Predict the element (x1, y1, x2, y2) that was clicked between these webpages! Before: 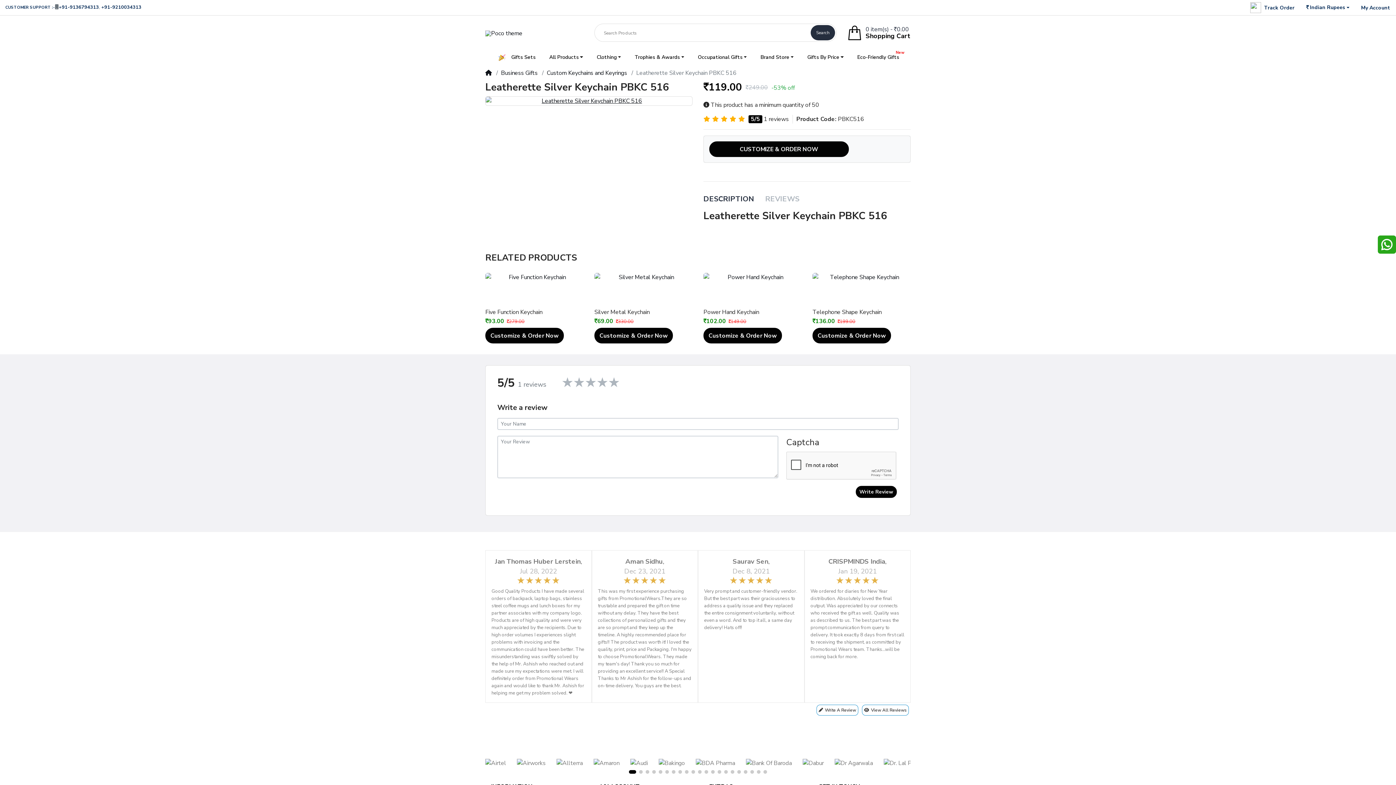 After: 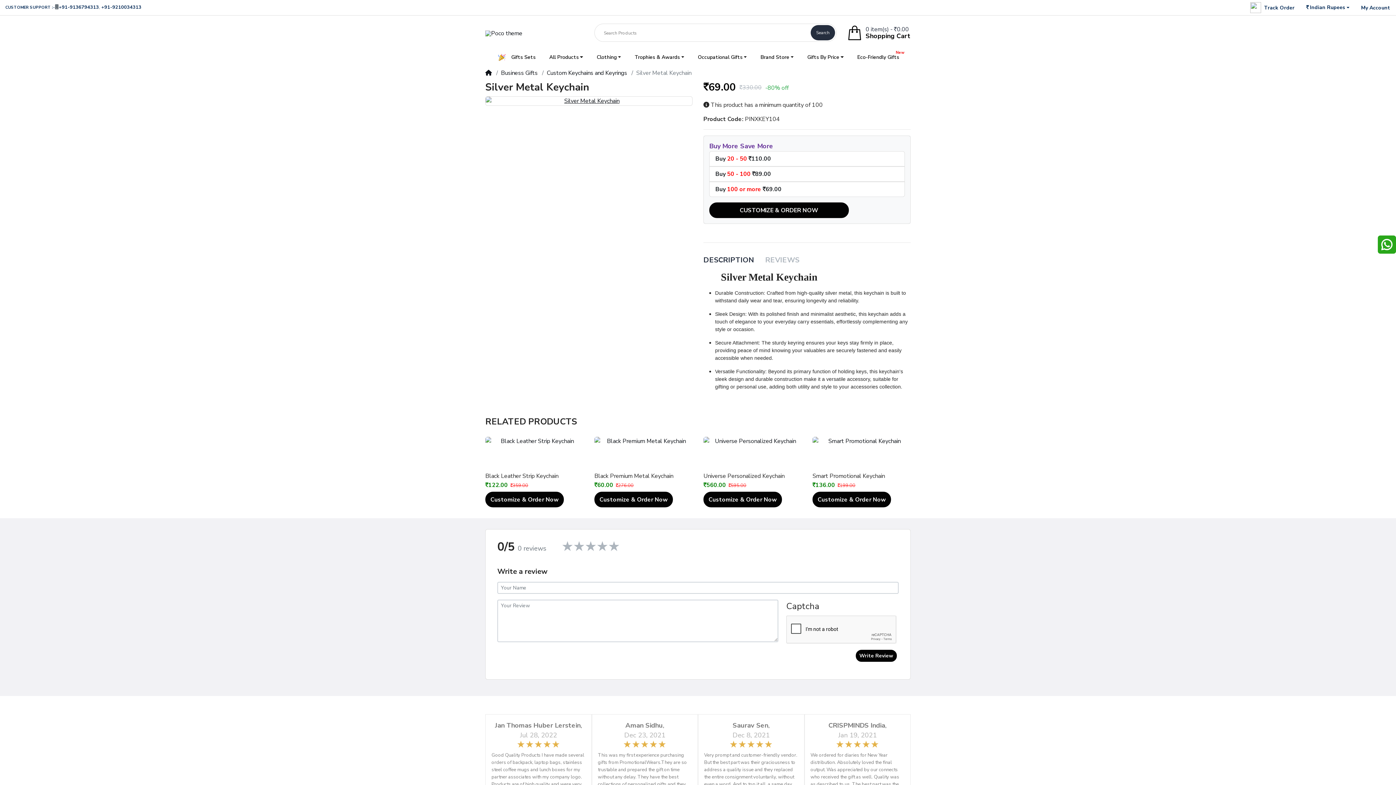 Action: label: Silver Metal Keychain bbox: (594, 308, 692, 316)